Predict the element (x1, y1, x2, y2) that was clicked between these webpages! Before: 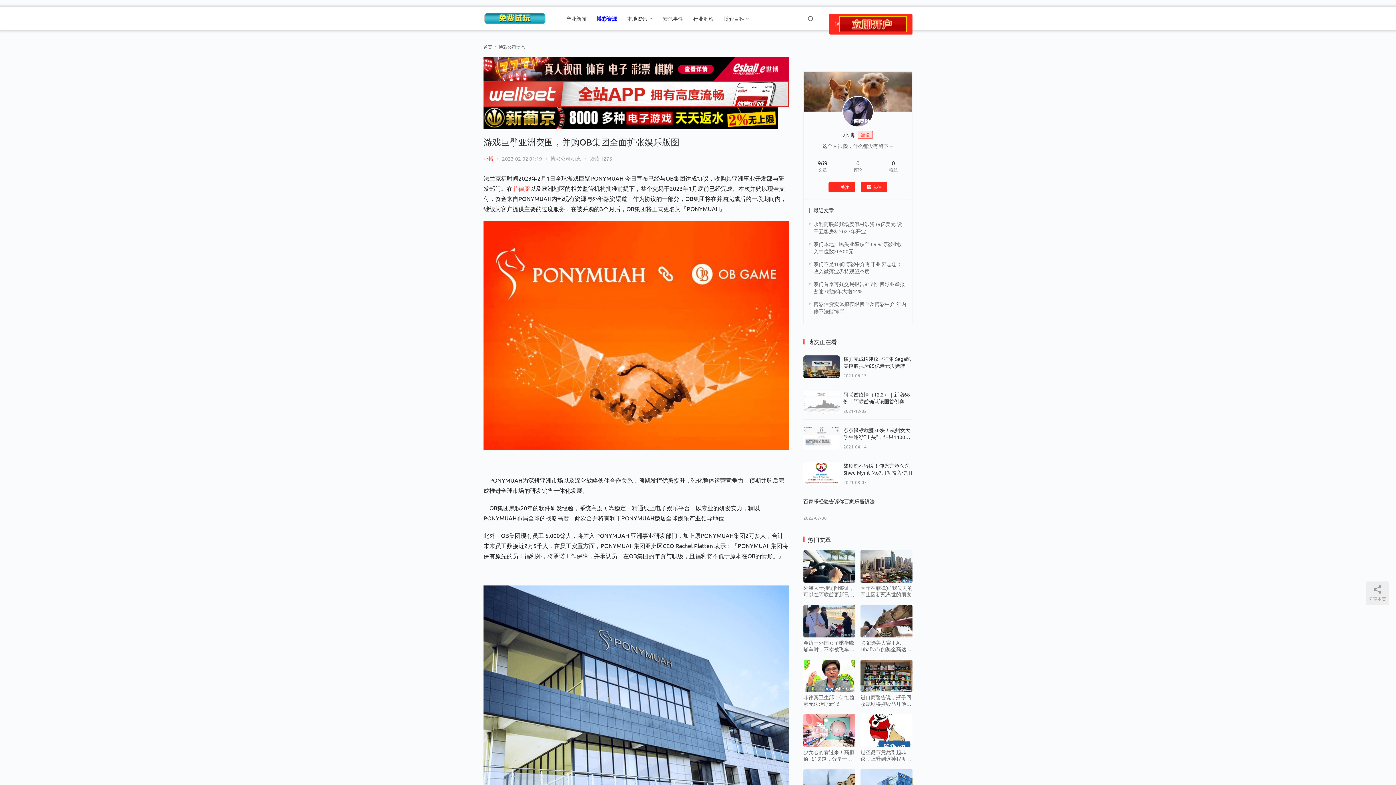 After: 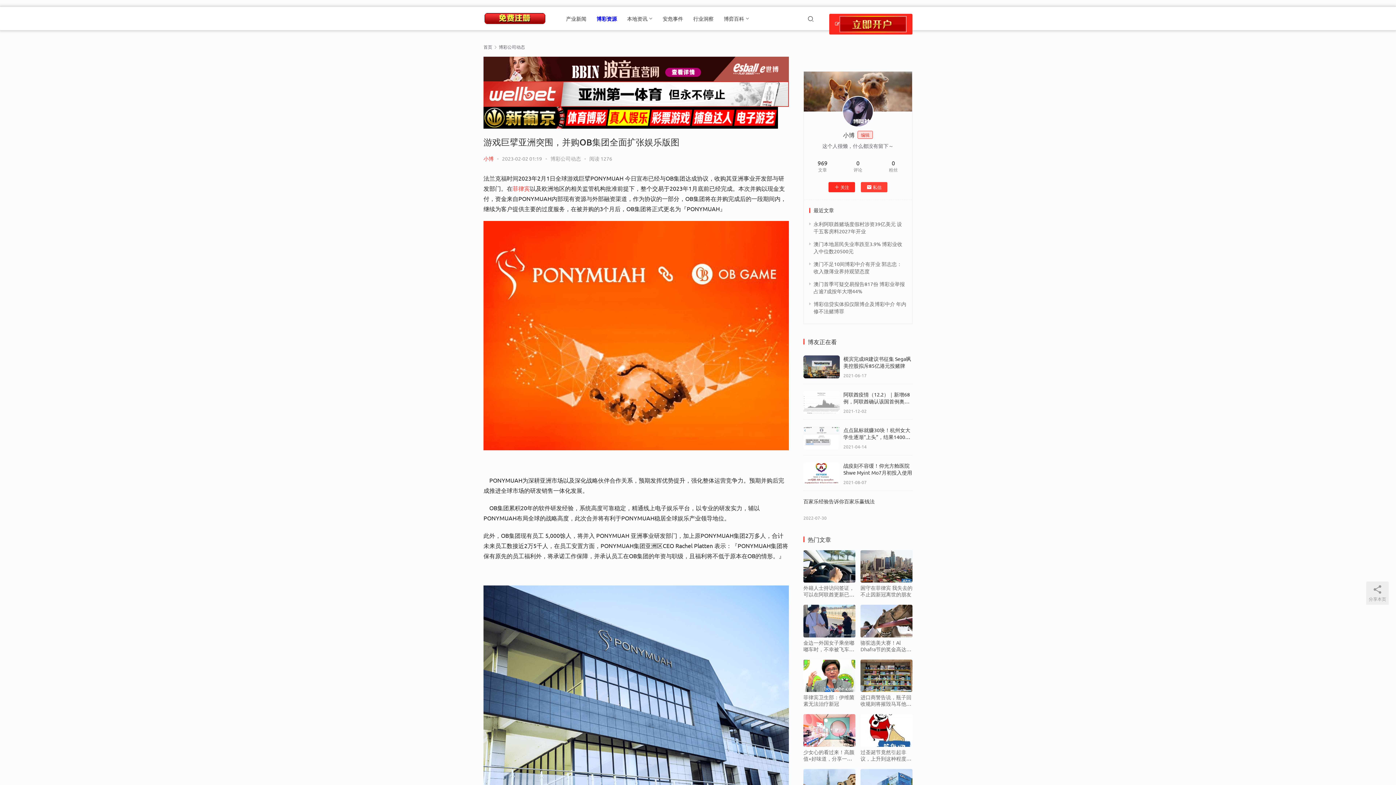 Action: label: 私信 bbox: (861, 182, 887, 192)